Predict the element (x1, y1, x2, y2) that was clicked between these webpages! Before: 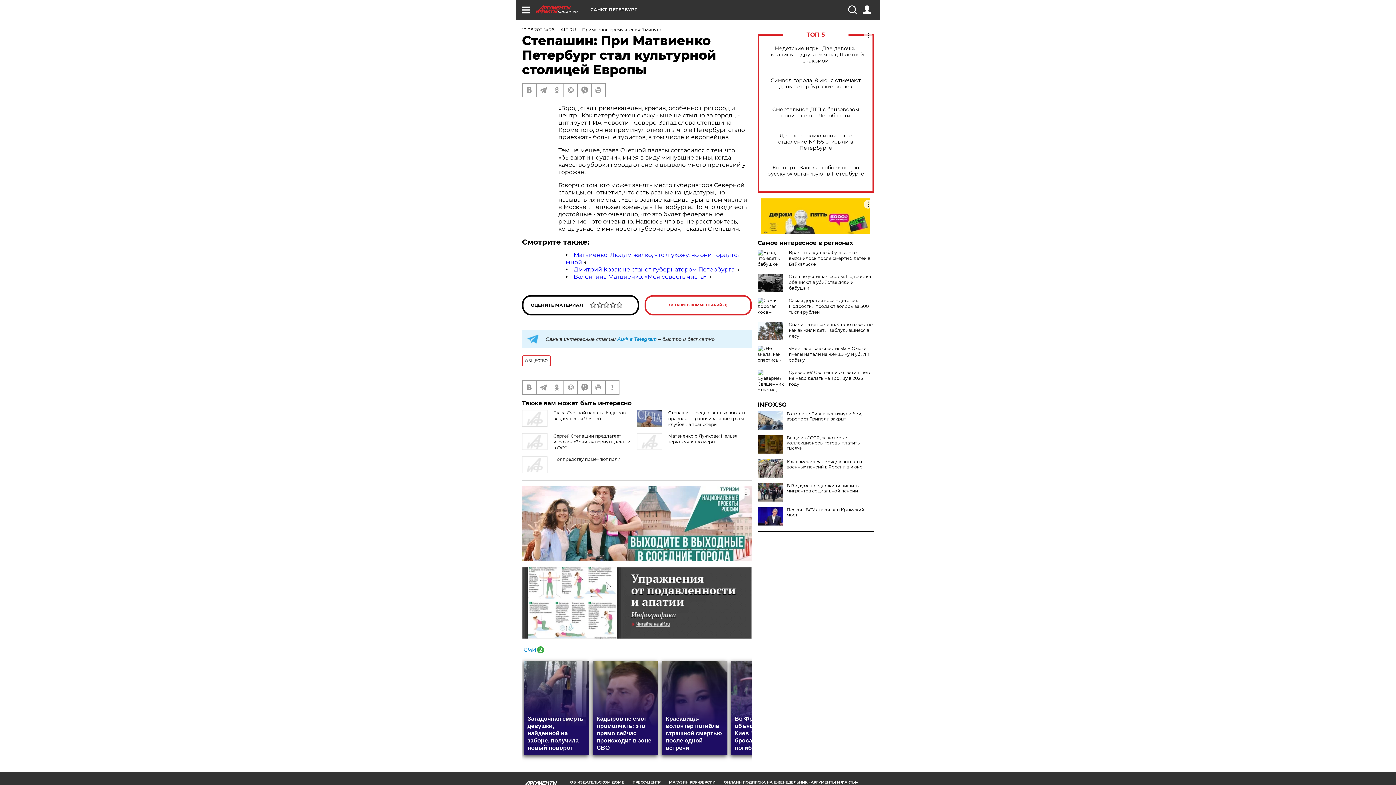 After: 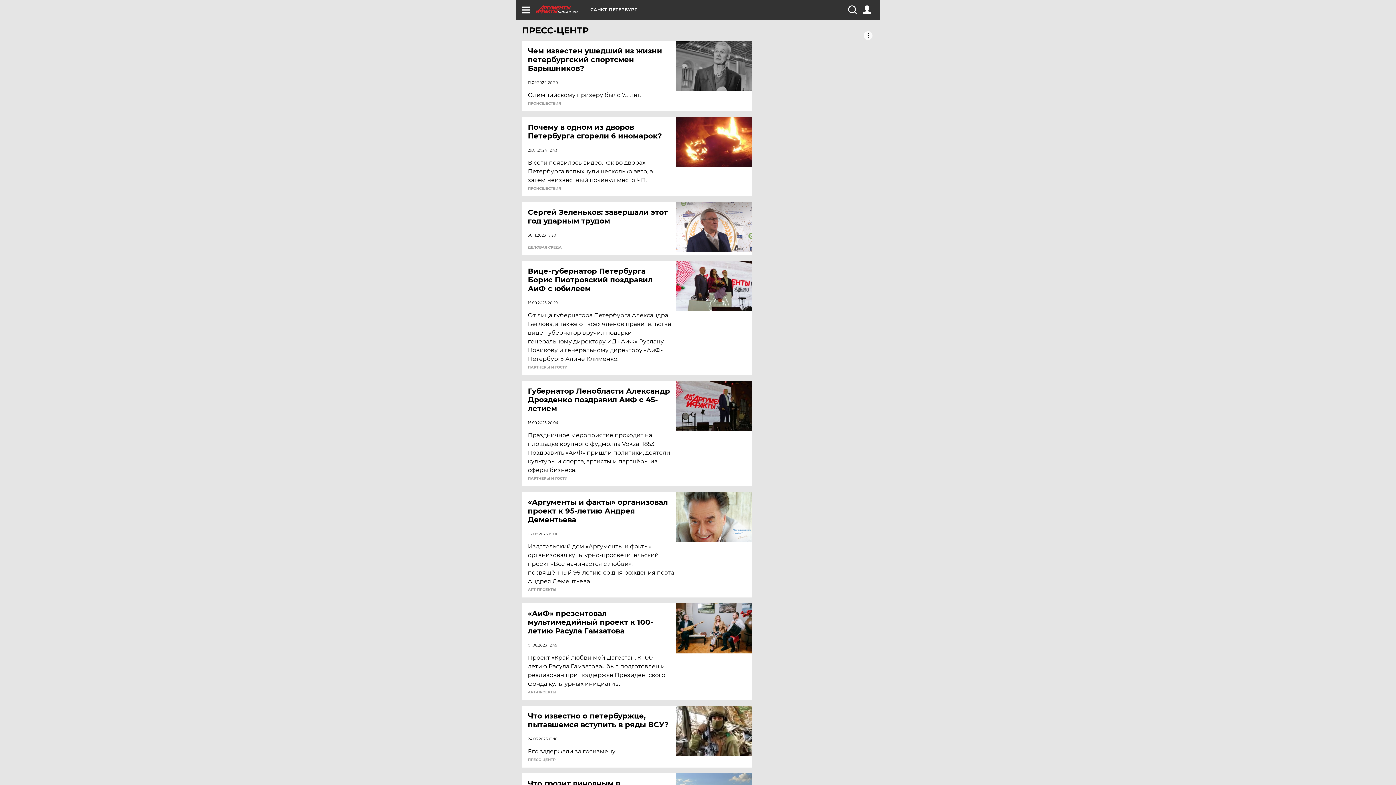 Action: bbox: (632, 780, 660, 785) label: ПРЕСС-ЦЕНТР